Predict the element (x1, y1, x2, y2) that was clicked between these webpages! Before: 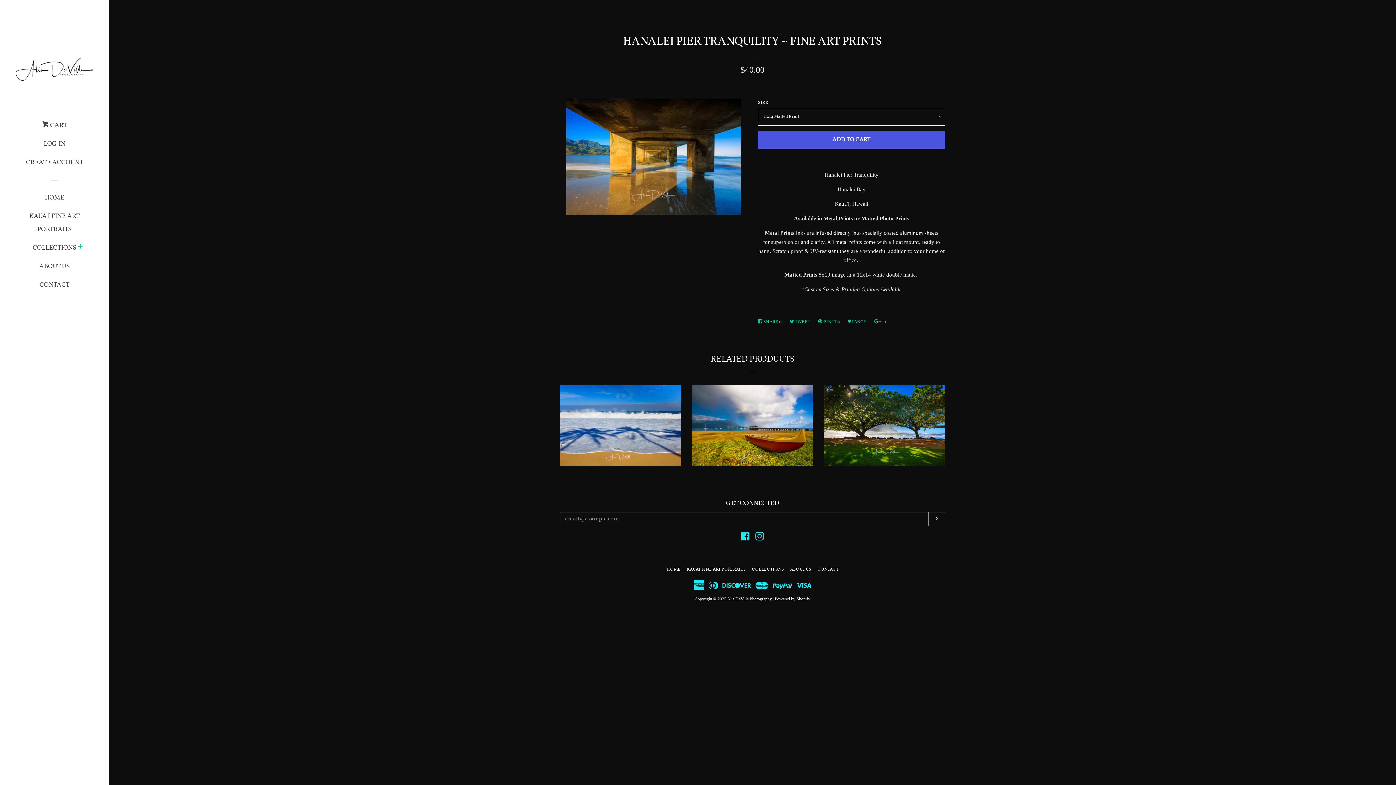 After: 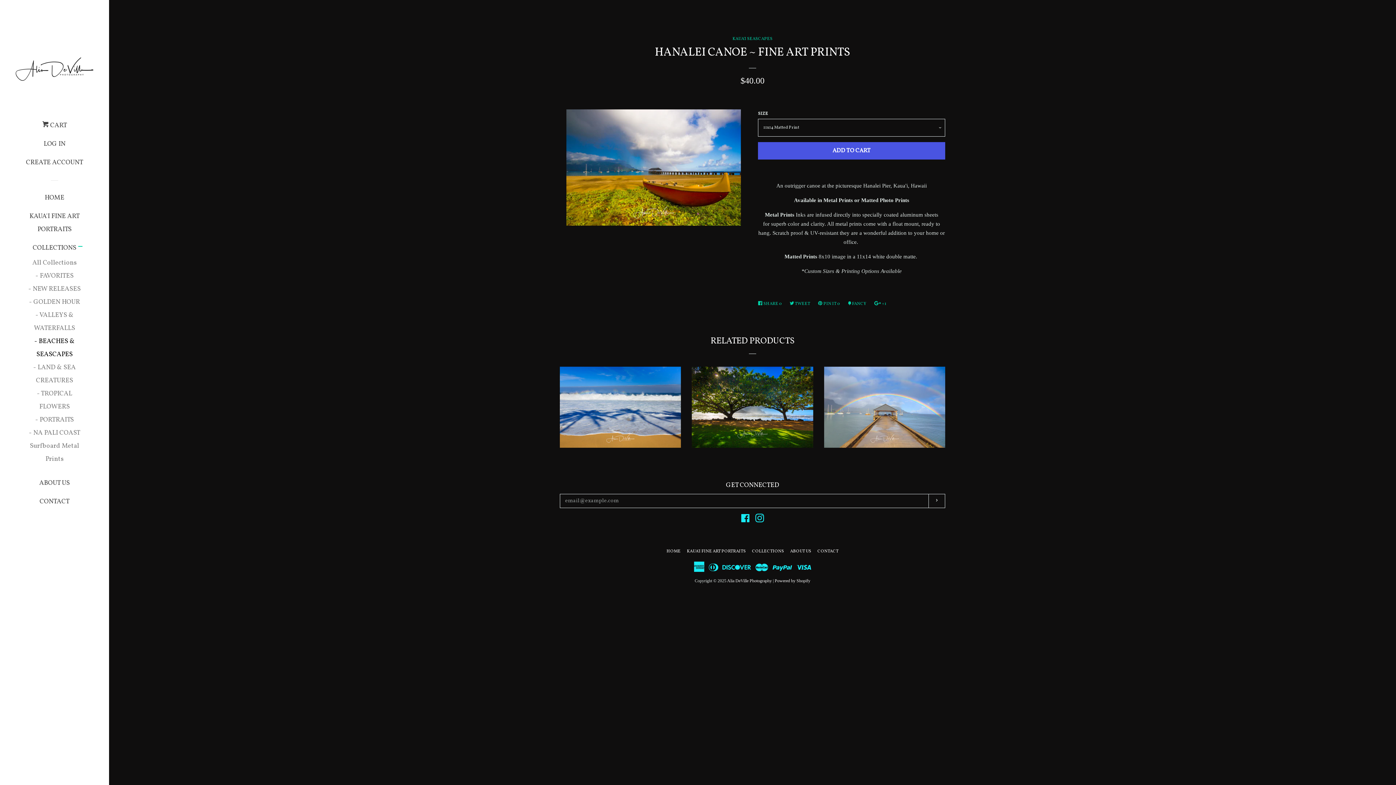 Action: bbox: (692, 385, 813, 466) label: HANALEI CANOE ~ FINE ART PRINTS

From $40.00